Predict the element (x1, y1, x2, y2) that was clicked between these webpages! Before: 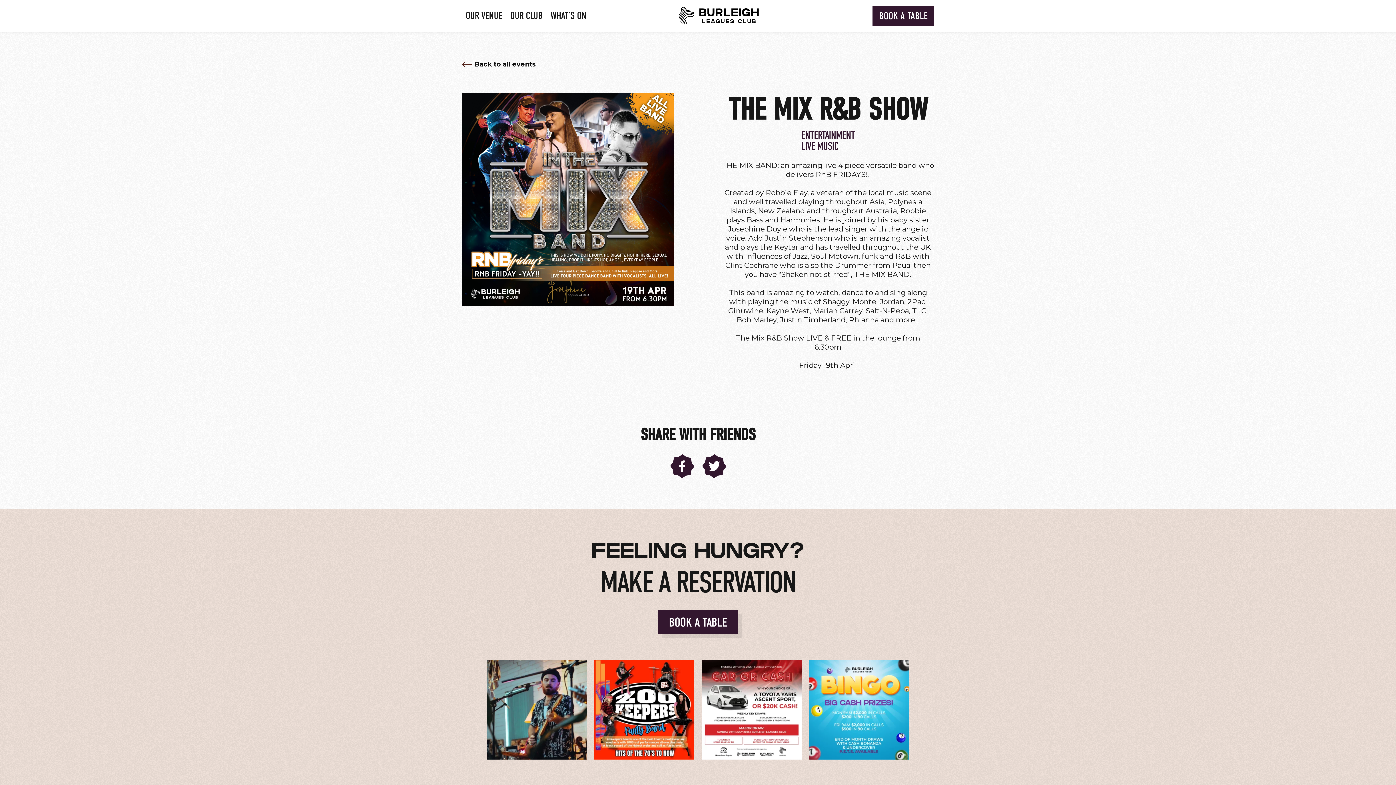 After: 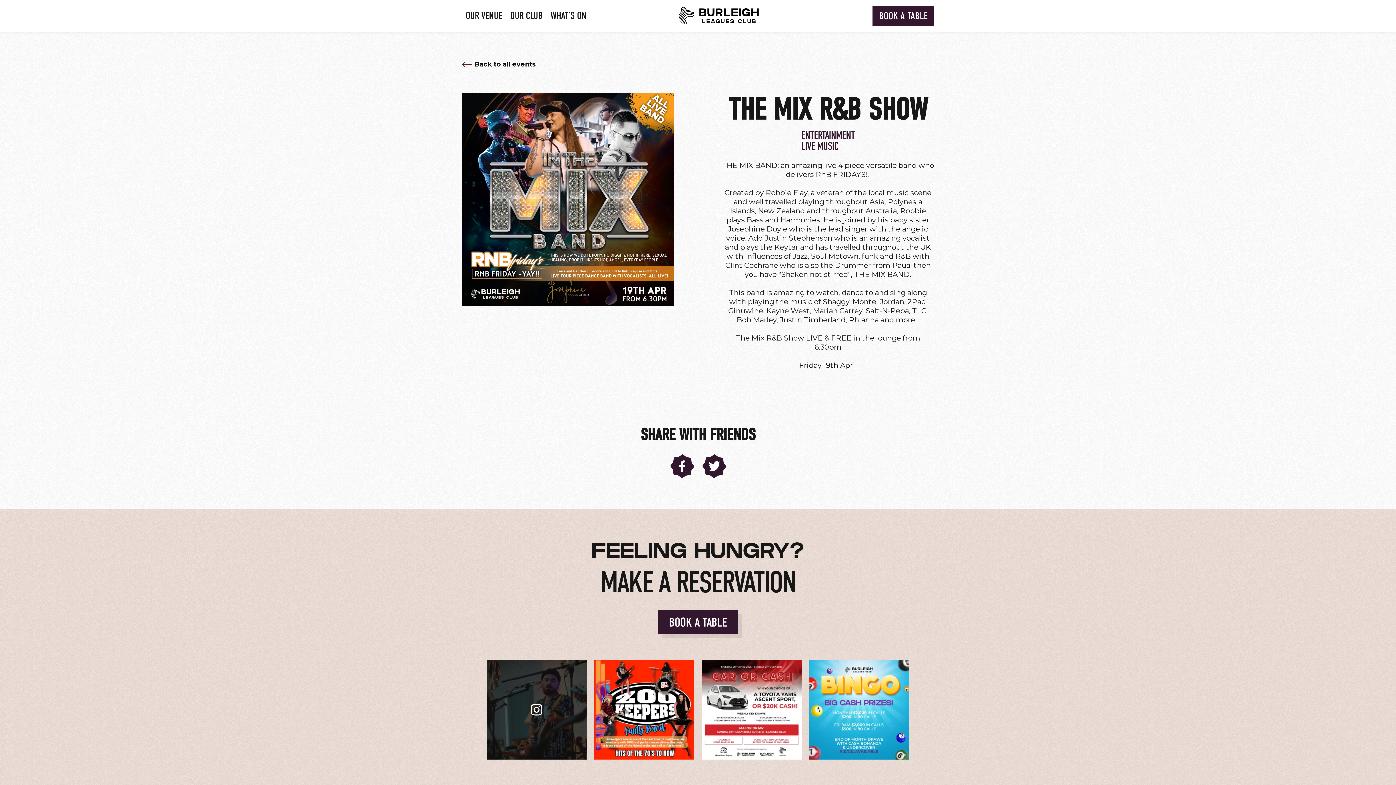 Action: label: 🎶 Enjoy the acoustic sounds of the super talent bbox: (487, 660, 587, 760)